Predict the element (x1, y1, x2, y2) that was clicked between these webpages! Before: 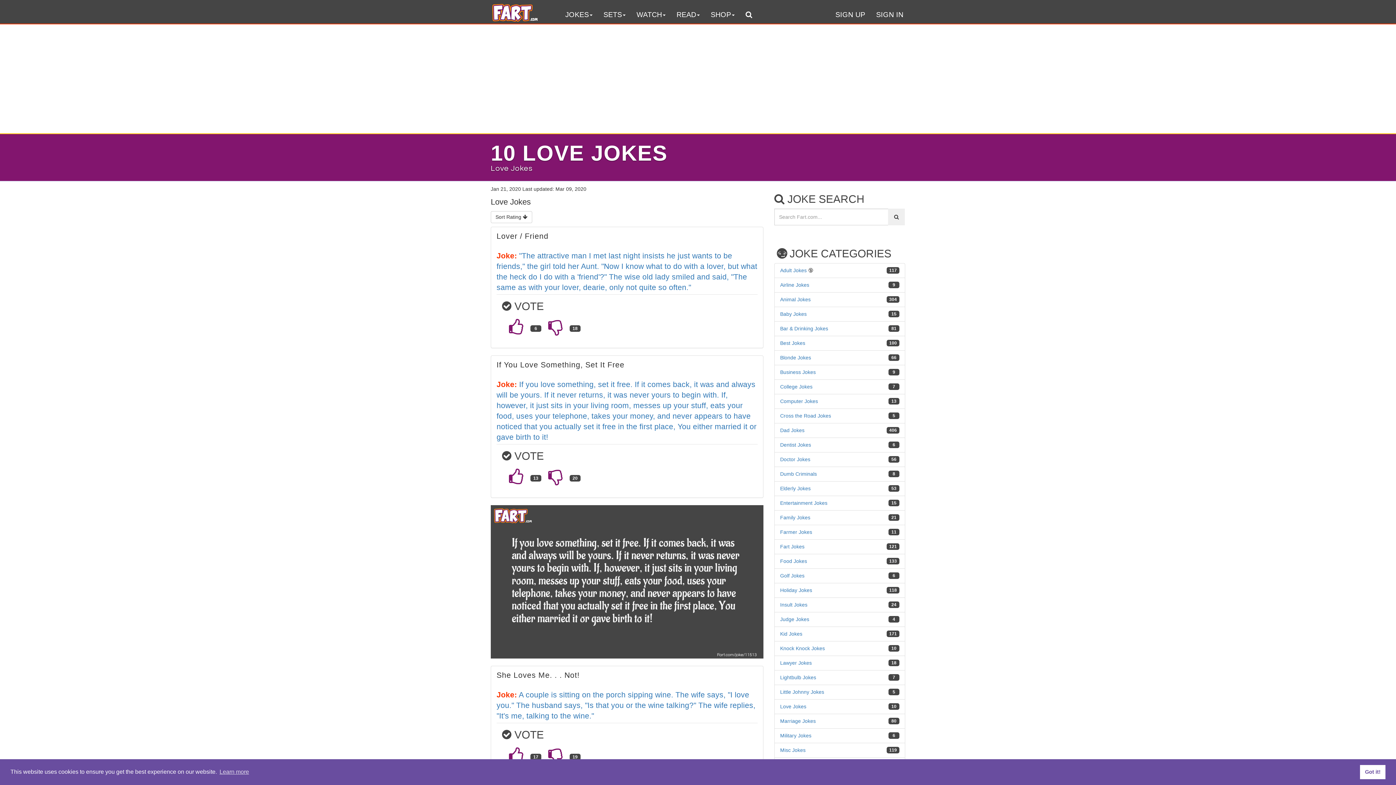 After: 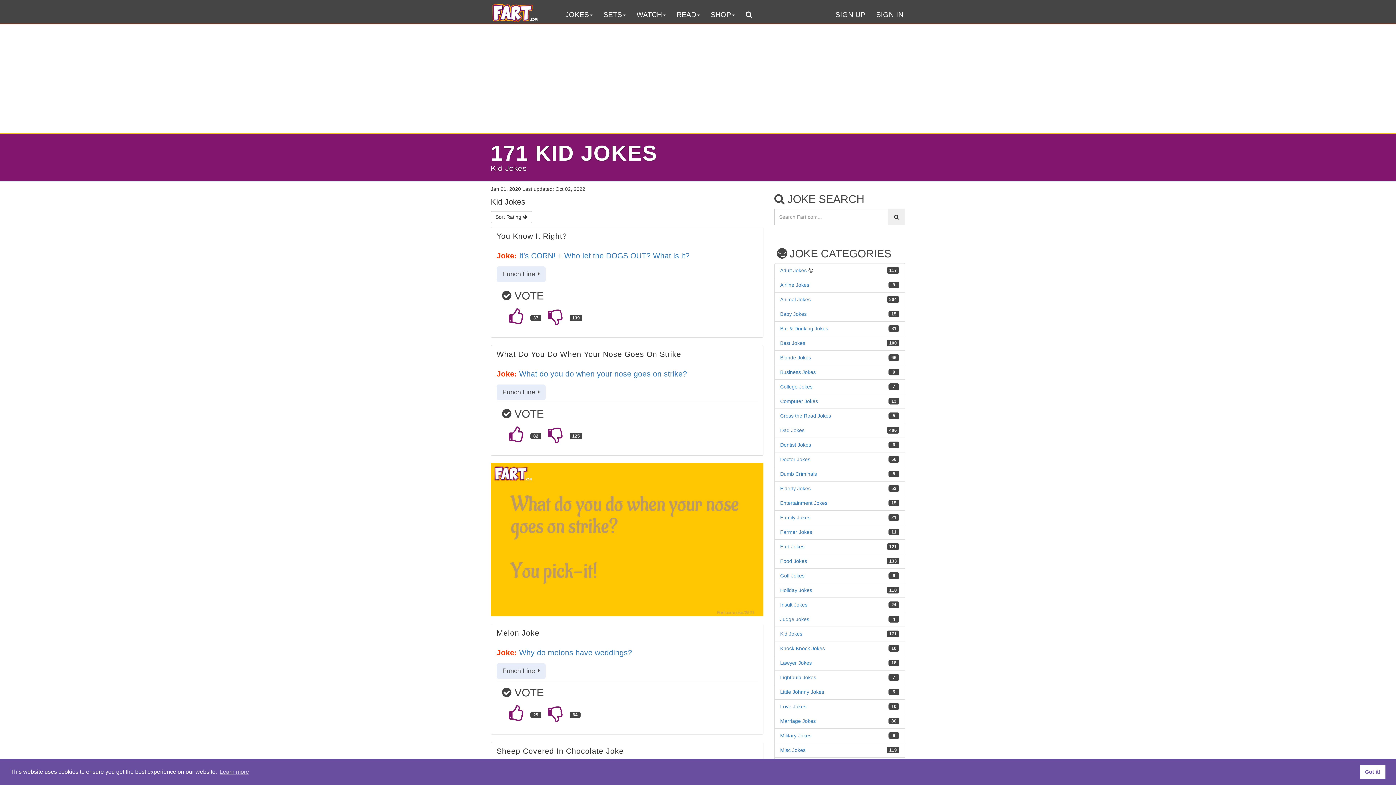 Action: bbox: (780, 631, 802, 637) label: Kid Jokes